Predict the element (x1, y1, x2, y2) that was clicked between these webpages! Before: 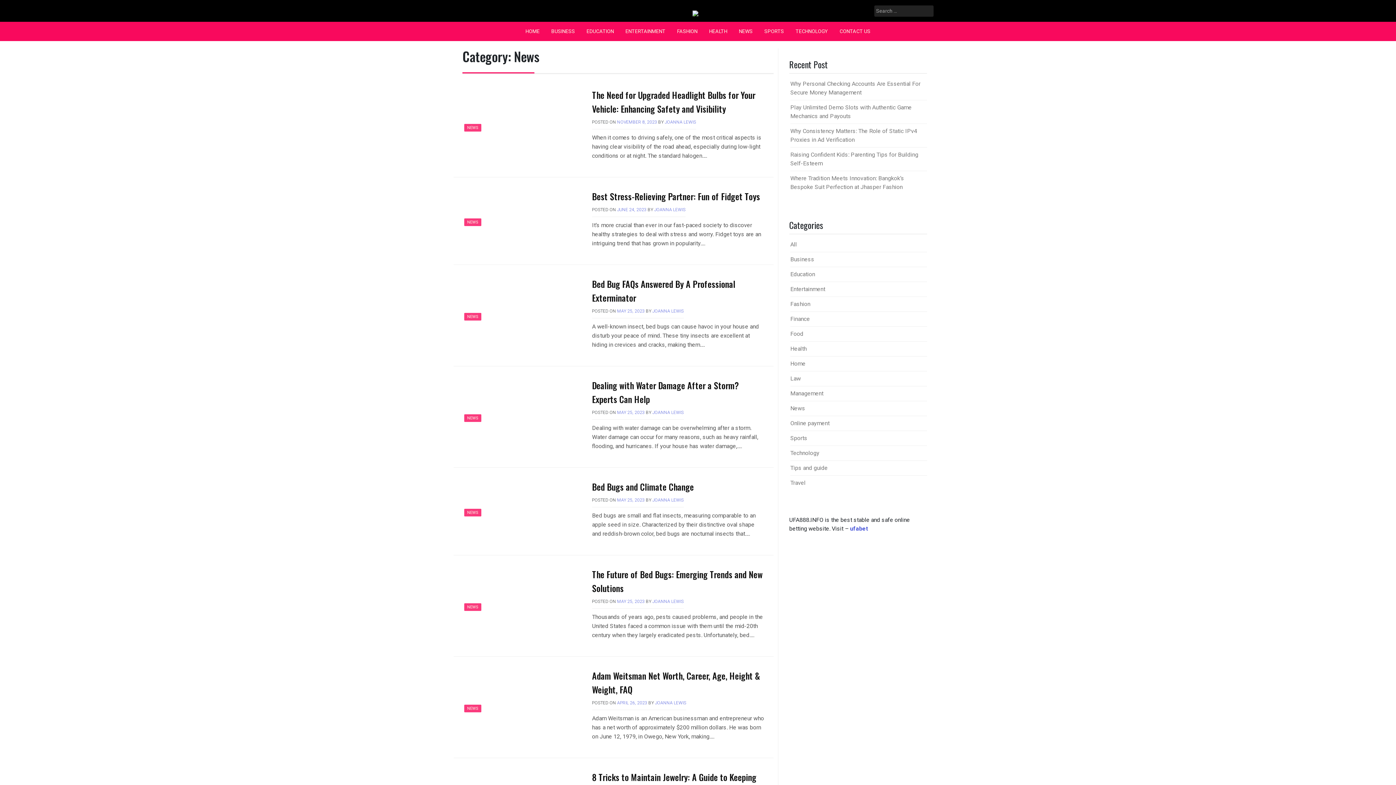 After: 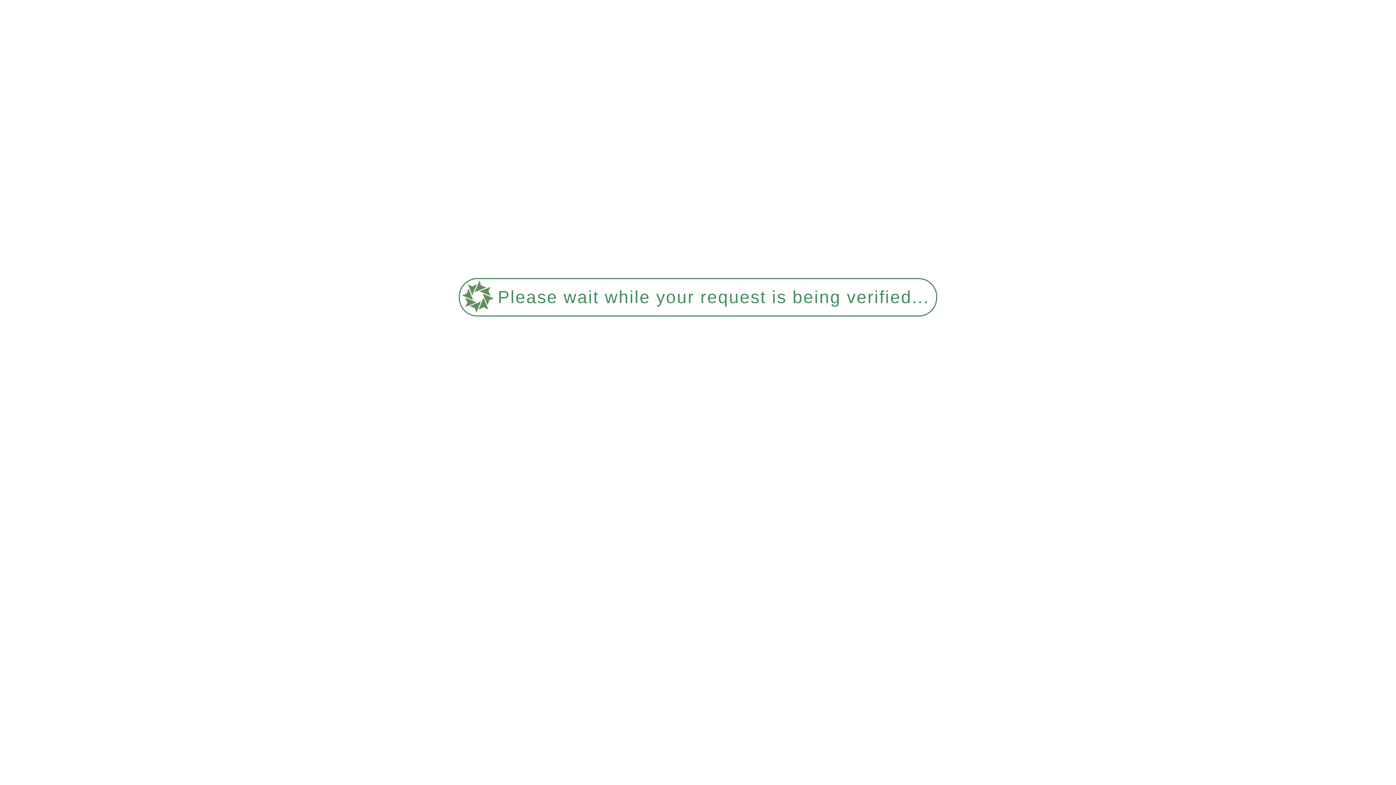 Action: bbox: (464, 218, 481, 226) label: NEWS